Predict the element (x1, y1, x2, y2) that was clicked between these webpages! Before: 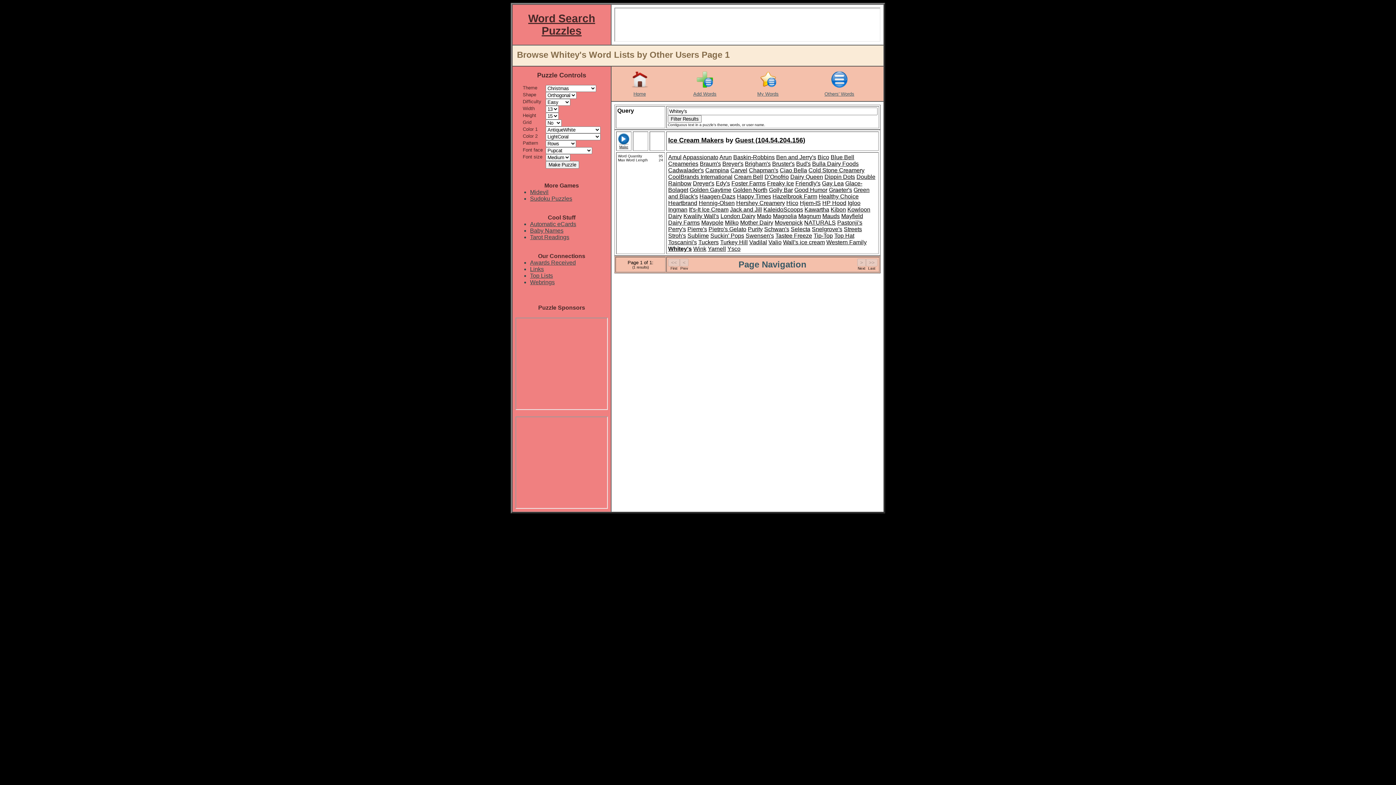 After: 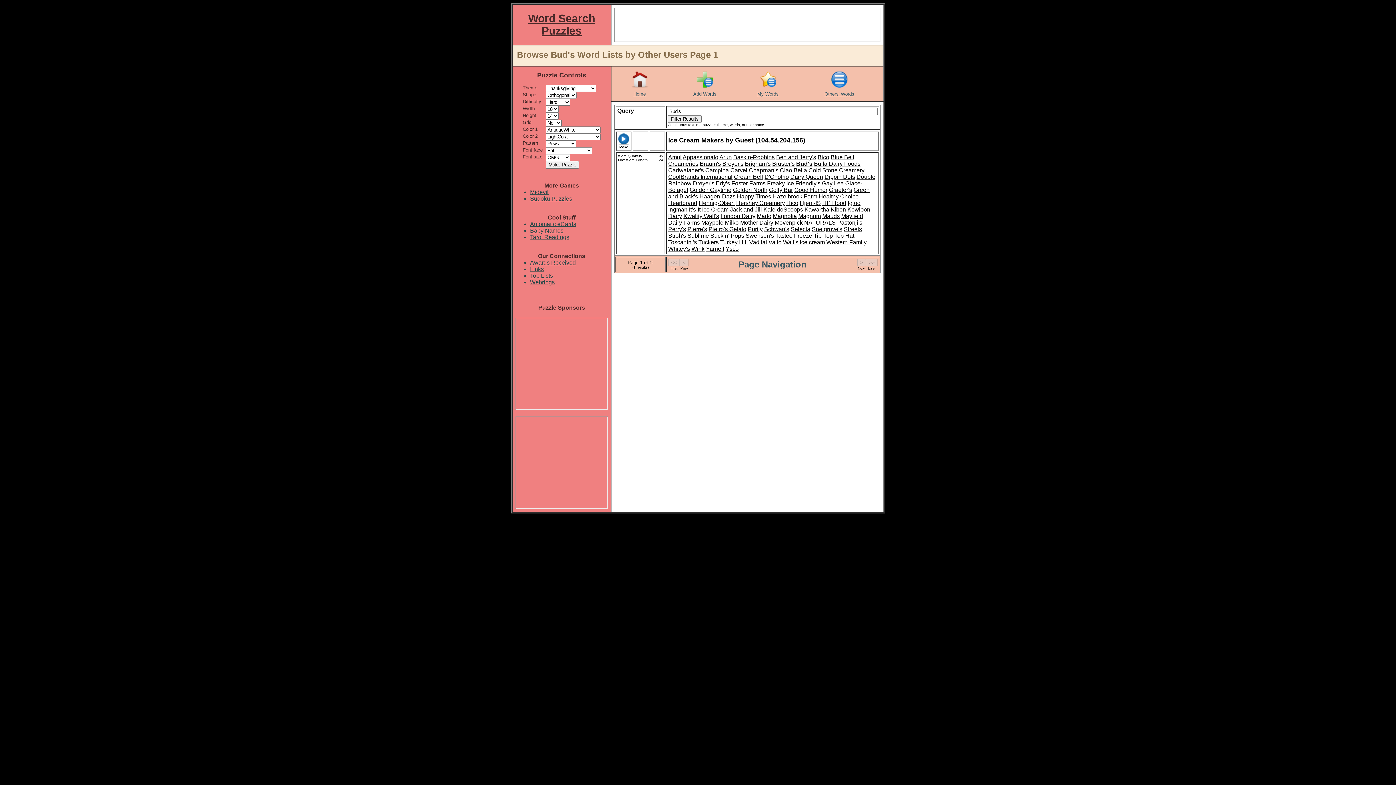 Action: label: Bud's bbox: (796, 160, 810, 166)